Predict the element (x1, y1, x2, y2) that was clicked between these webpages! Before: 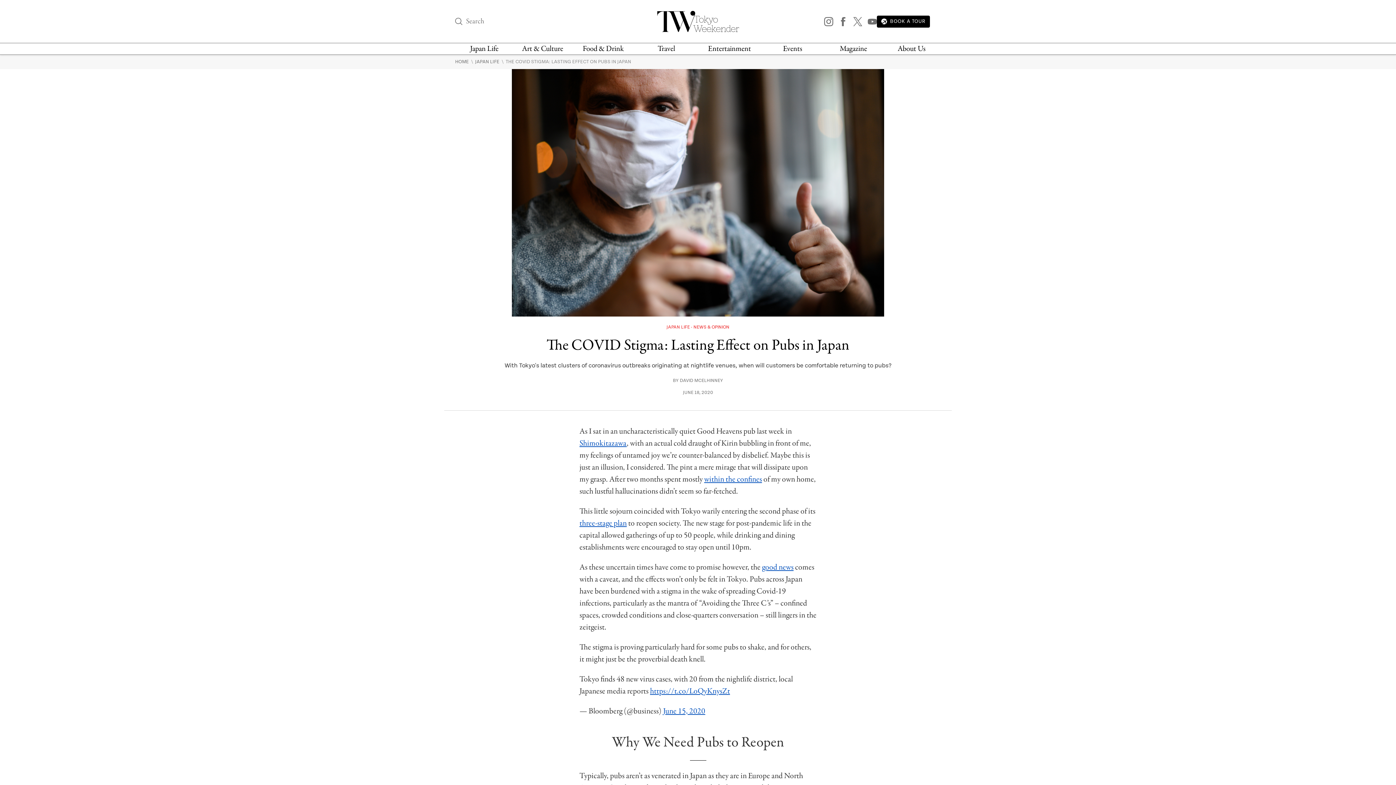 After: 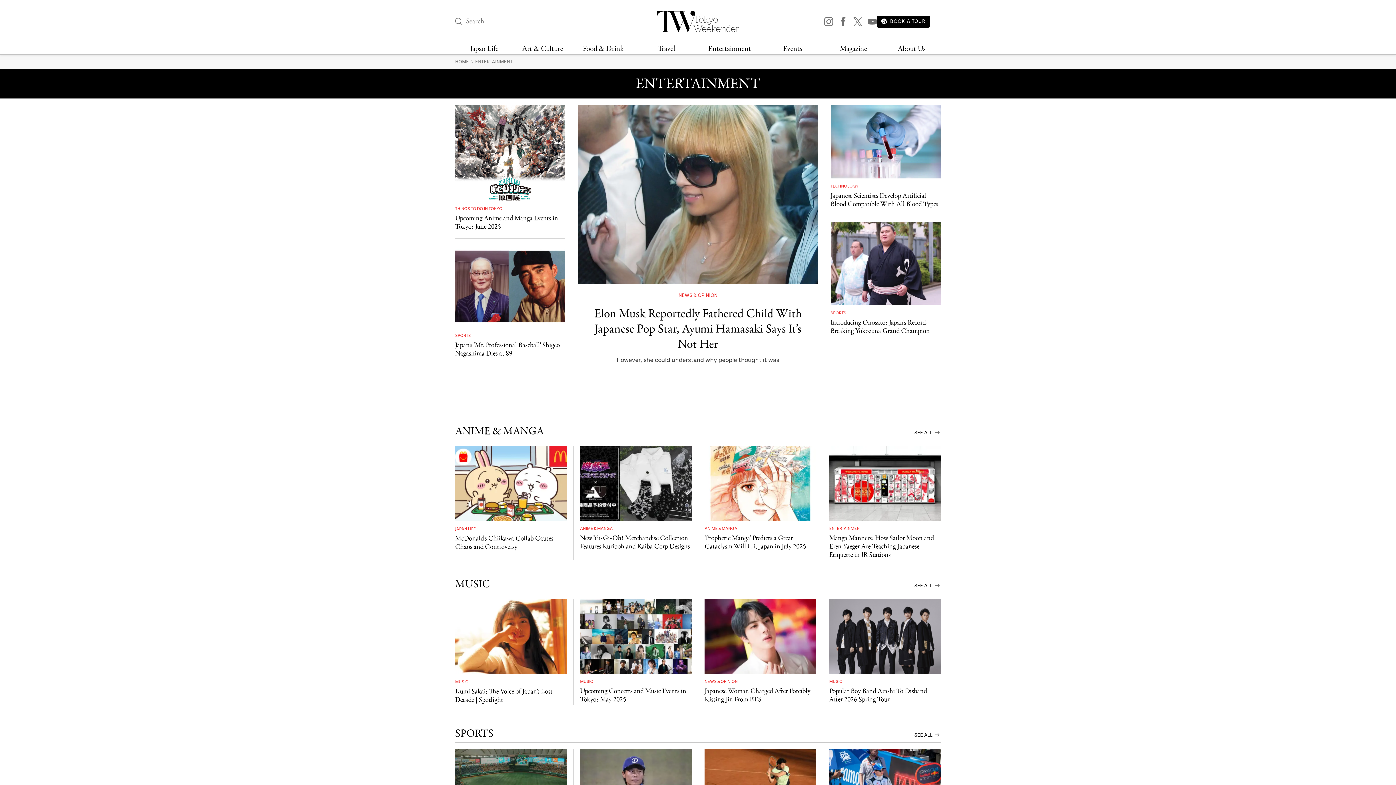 Action: bbox: (708, 43, 751, 54) label: Entertainment